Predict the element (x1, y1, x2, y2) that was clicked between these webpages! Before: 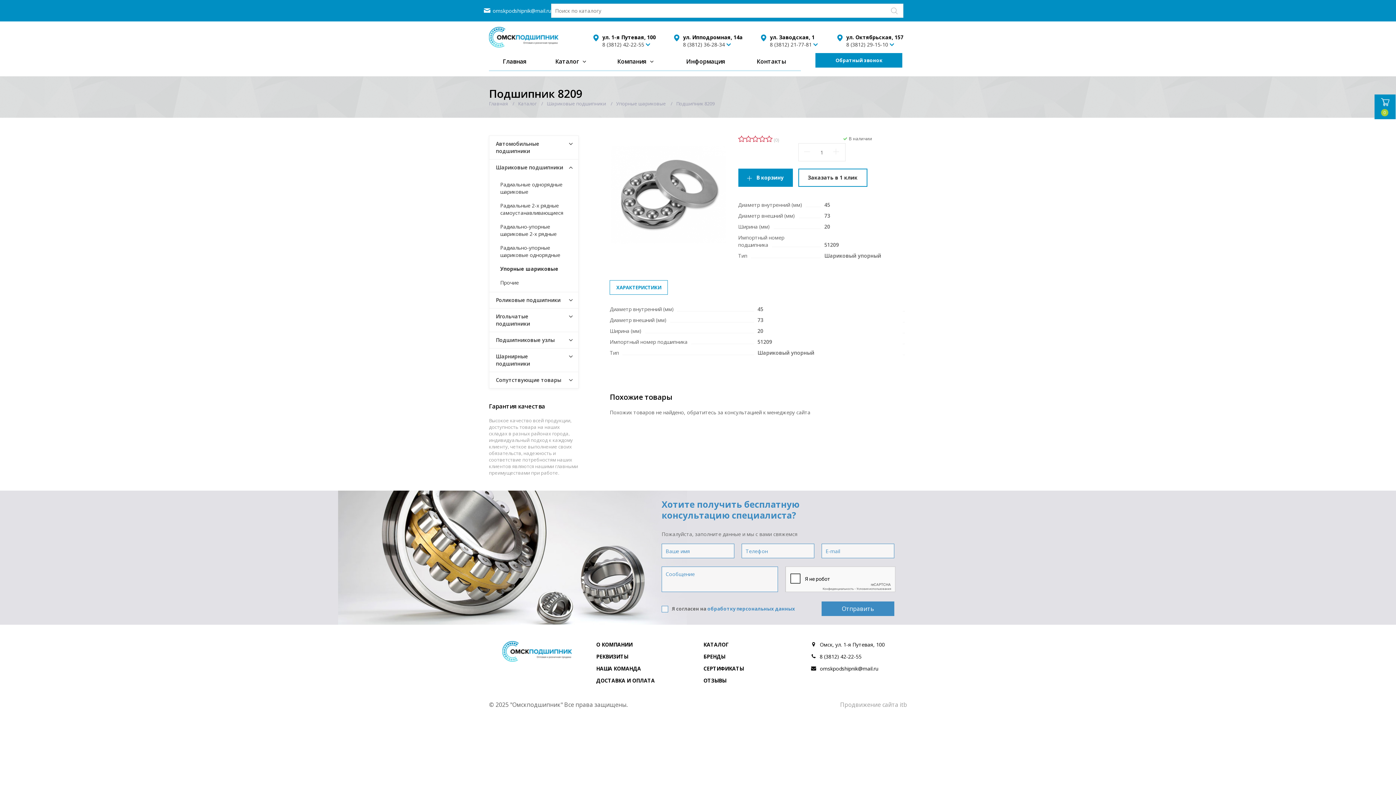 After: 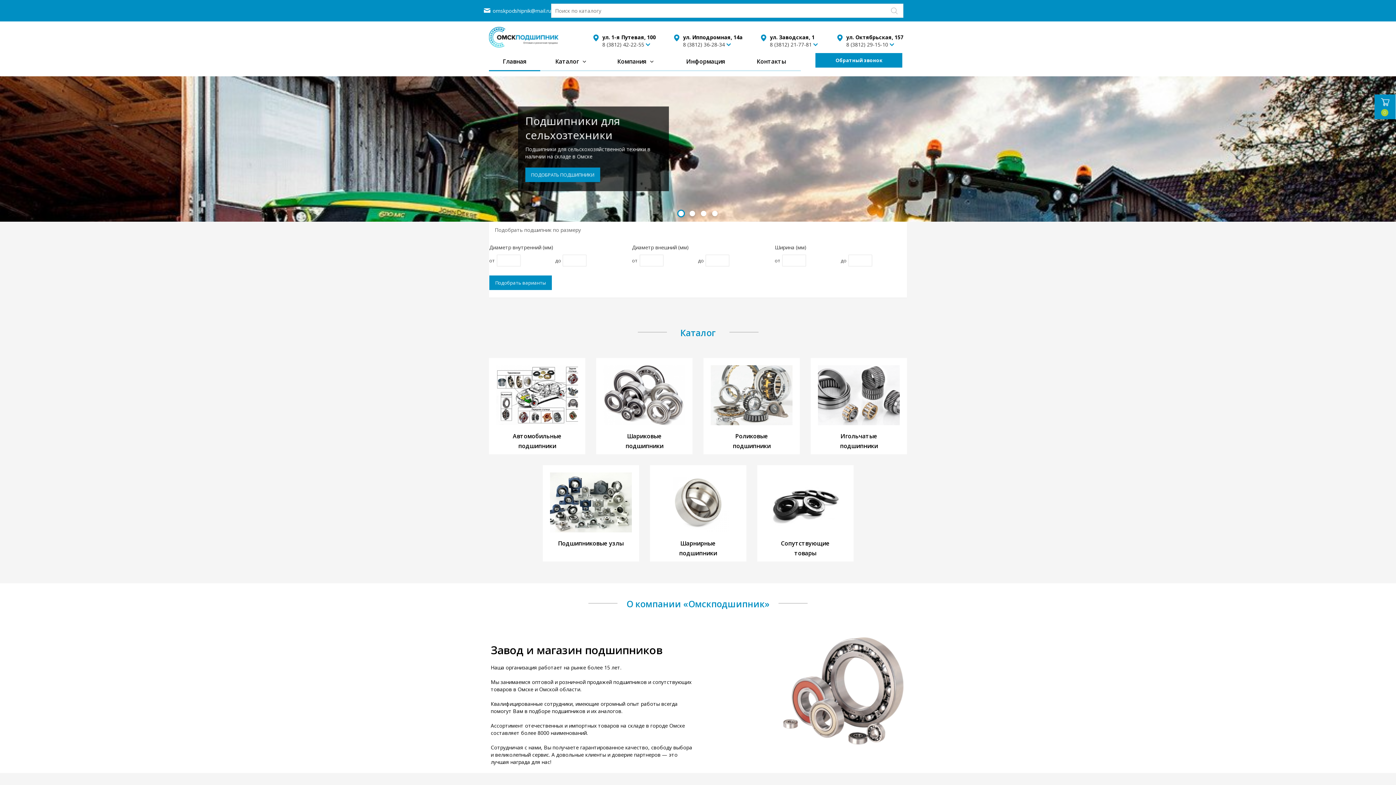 Action: bbox: (502, 647, 572, 654)